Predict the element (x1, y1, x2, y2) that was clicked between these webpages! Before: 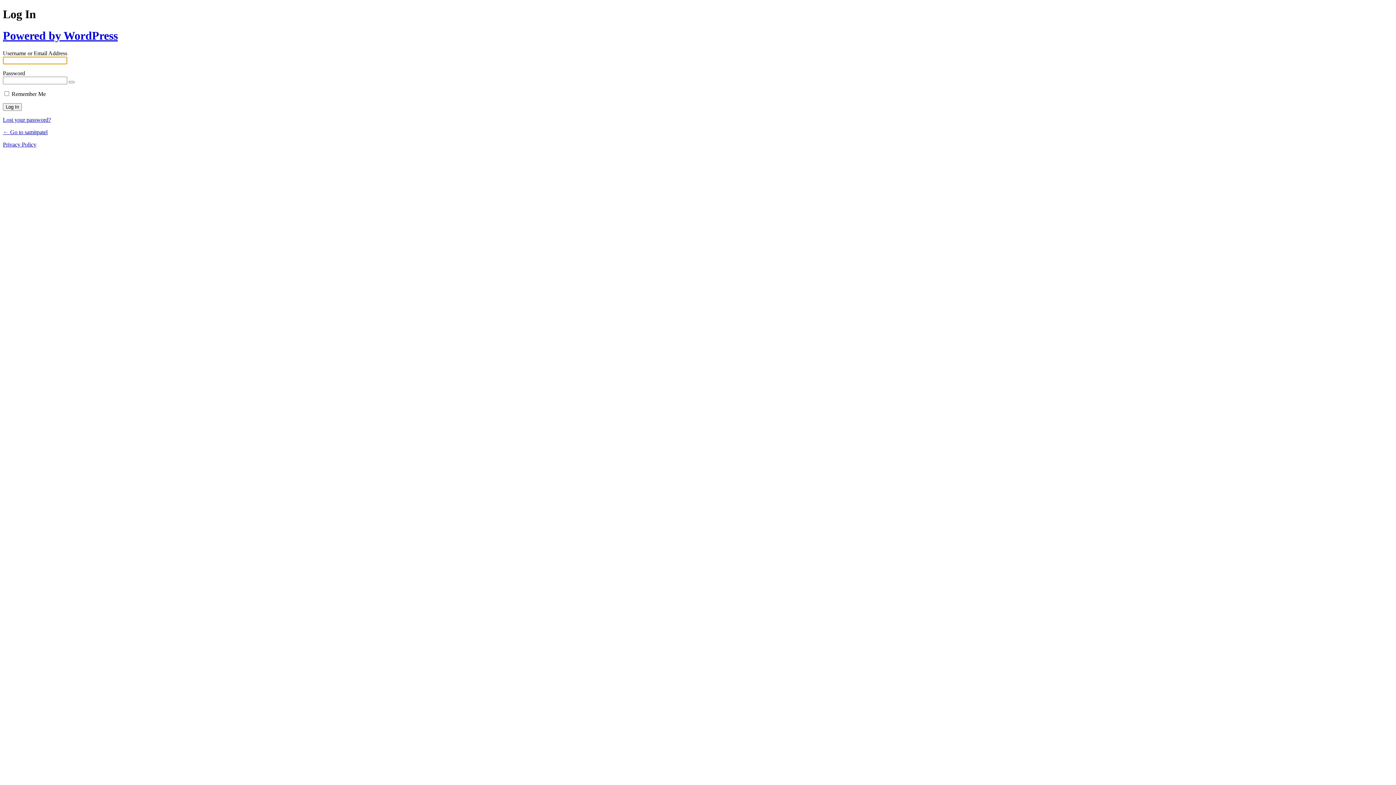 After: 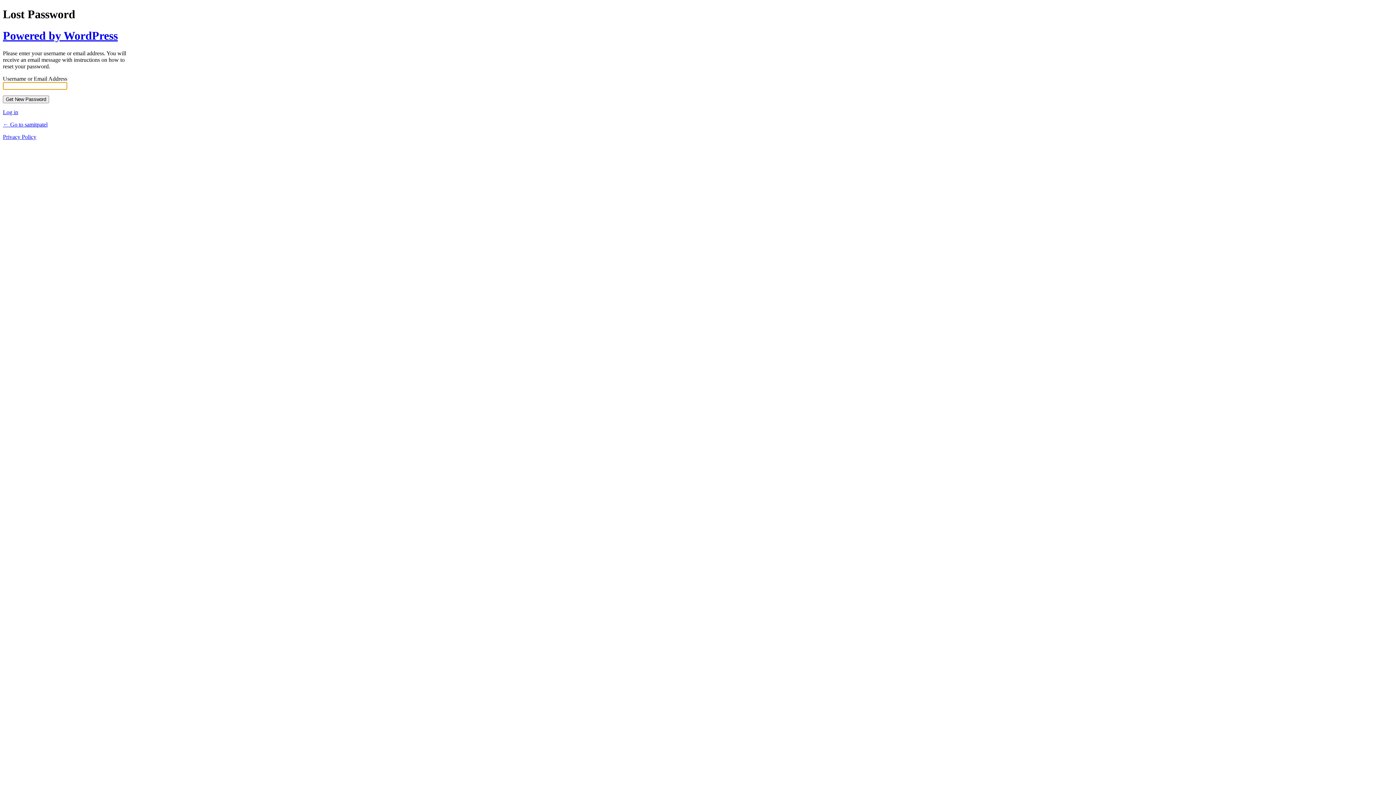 Action: label: Lost your password? bbox: (2, 116, 50, 123)